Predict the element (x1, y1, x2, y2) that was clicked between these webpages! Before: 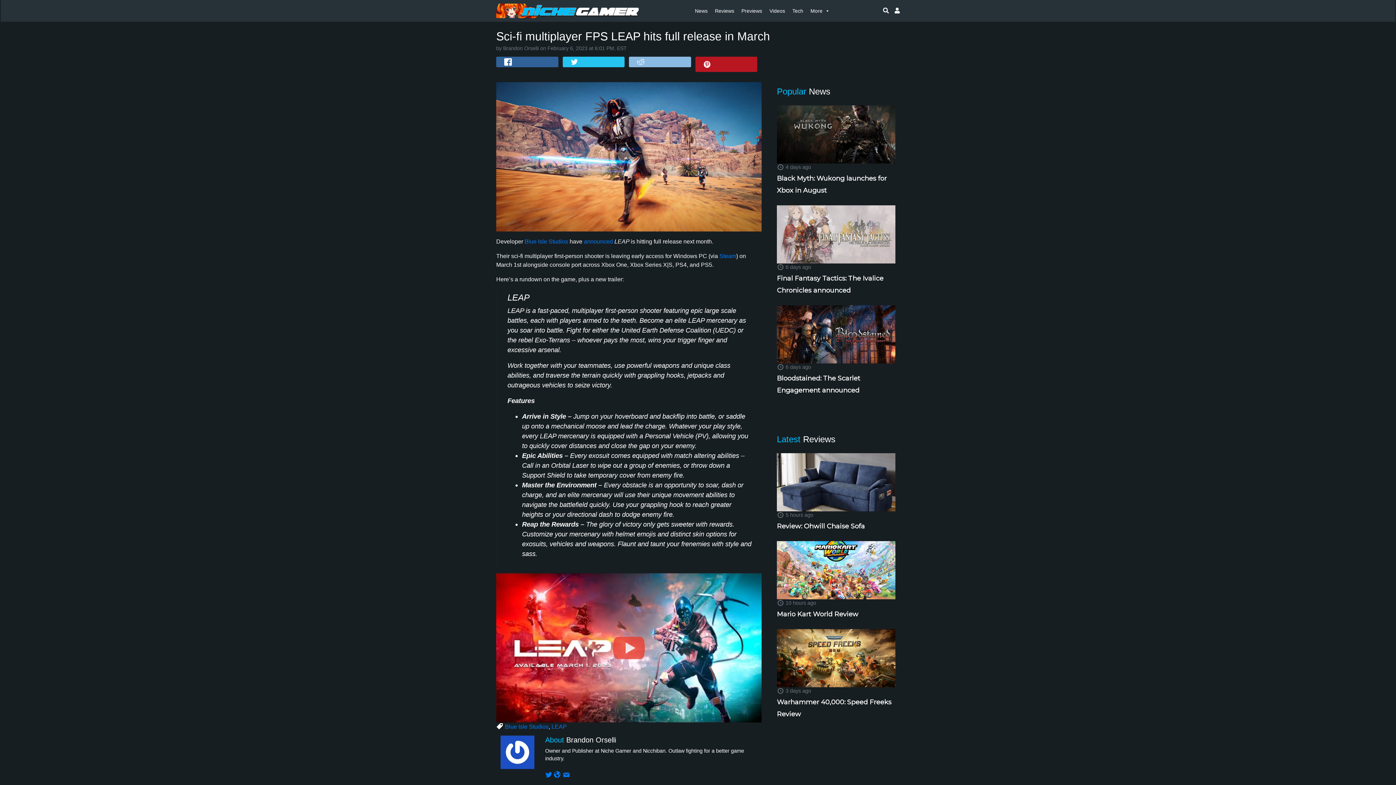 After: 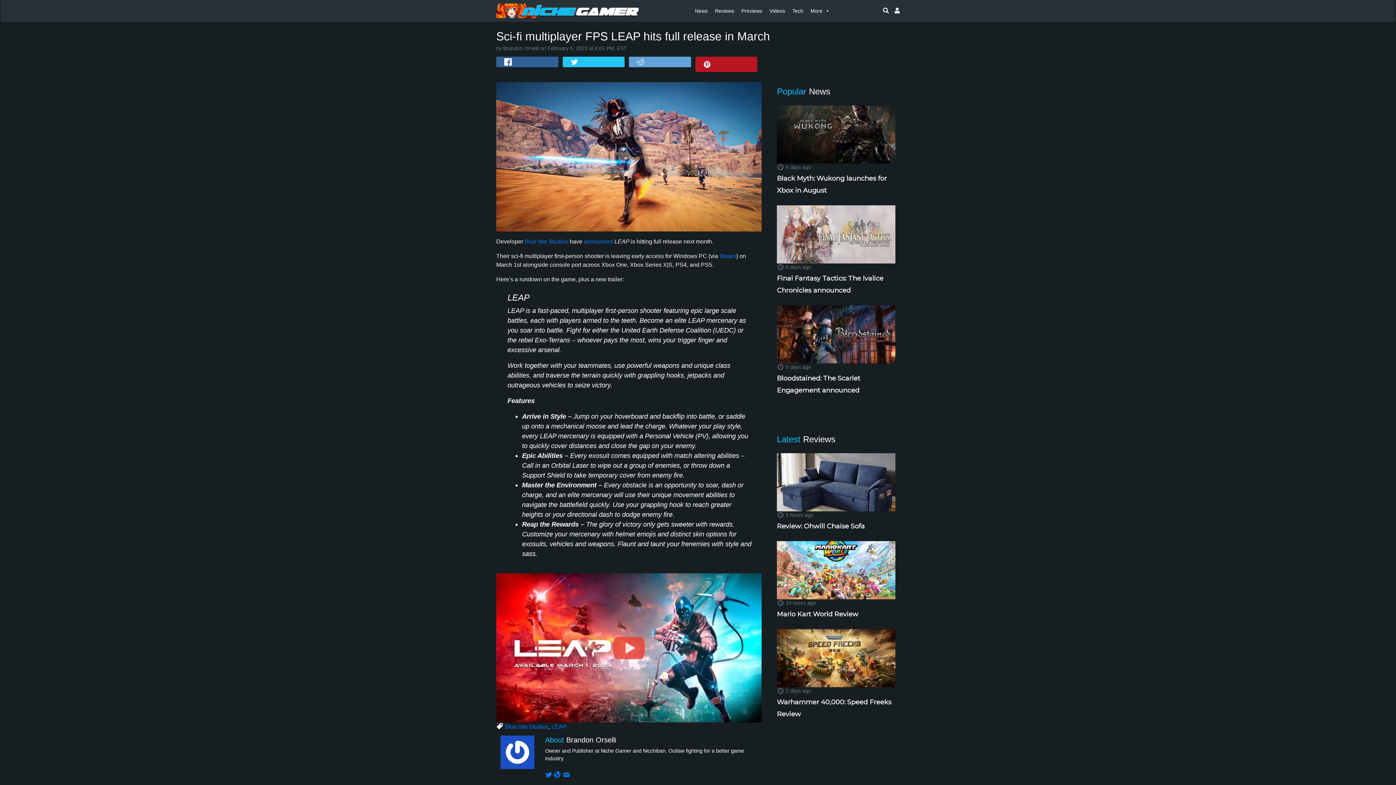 Action: bbox: (629, 56, 691, 67)